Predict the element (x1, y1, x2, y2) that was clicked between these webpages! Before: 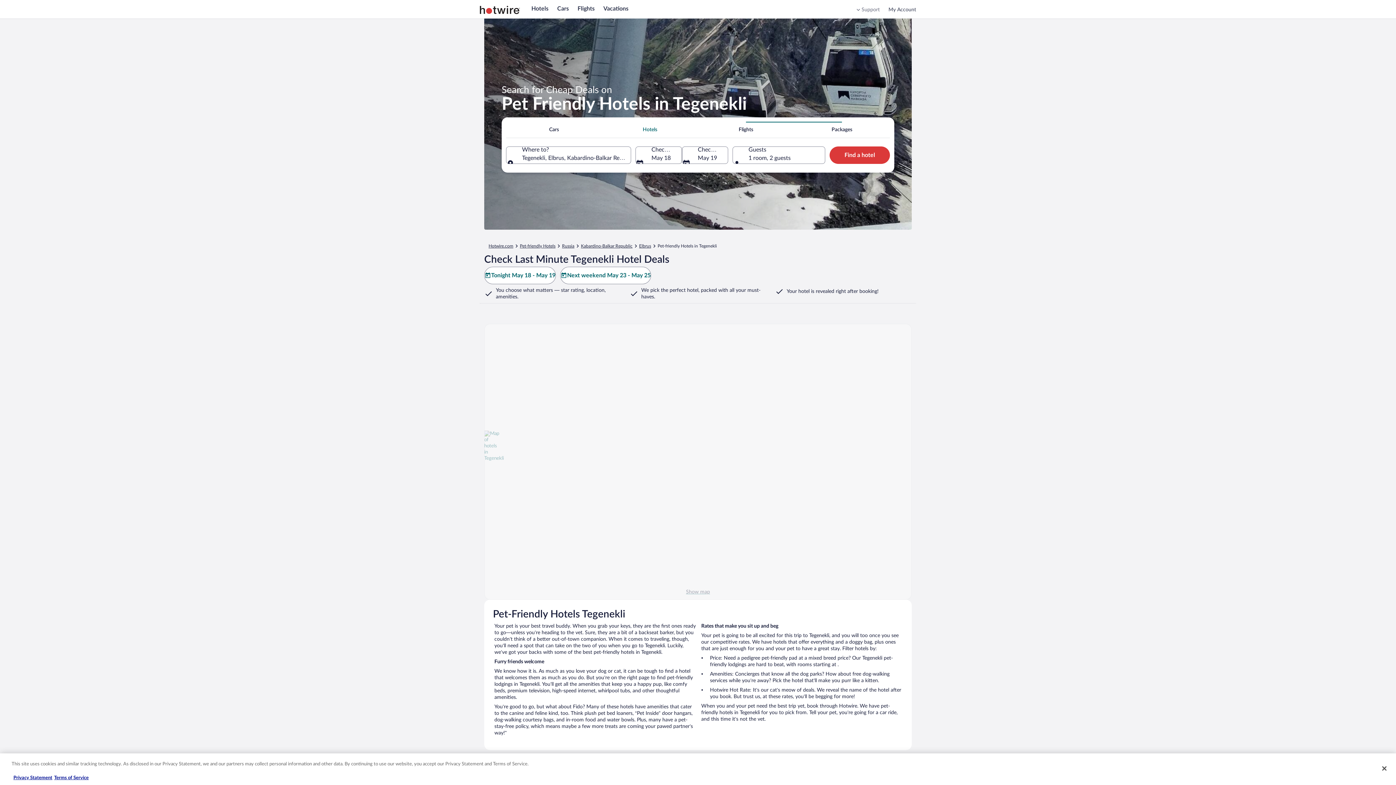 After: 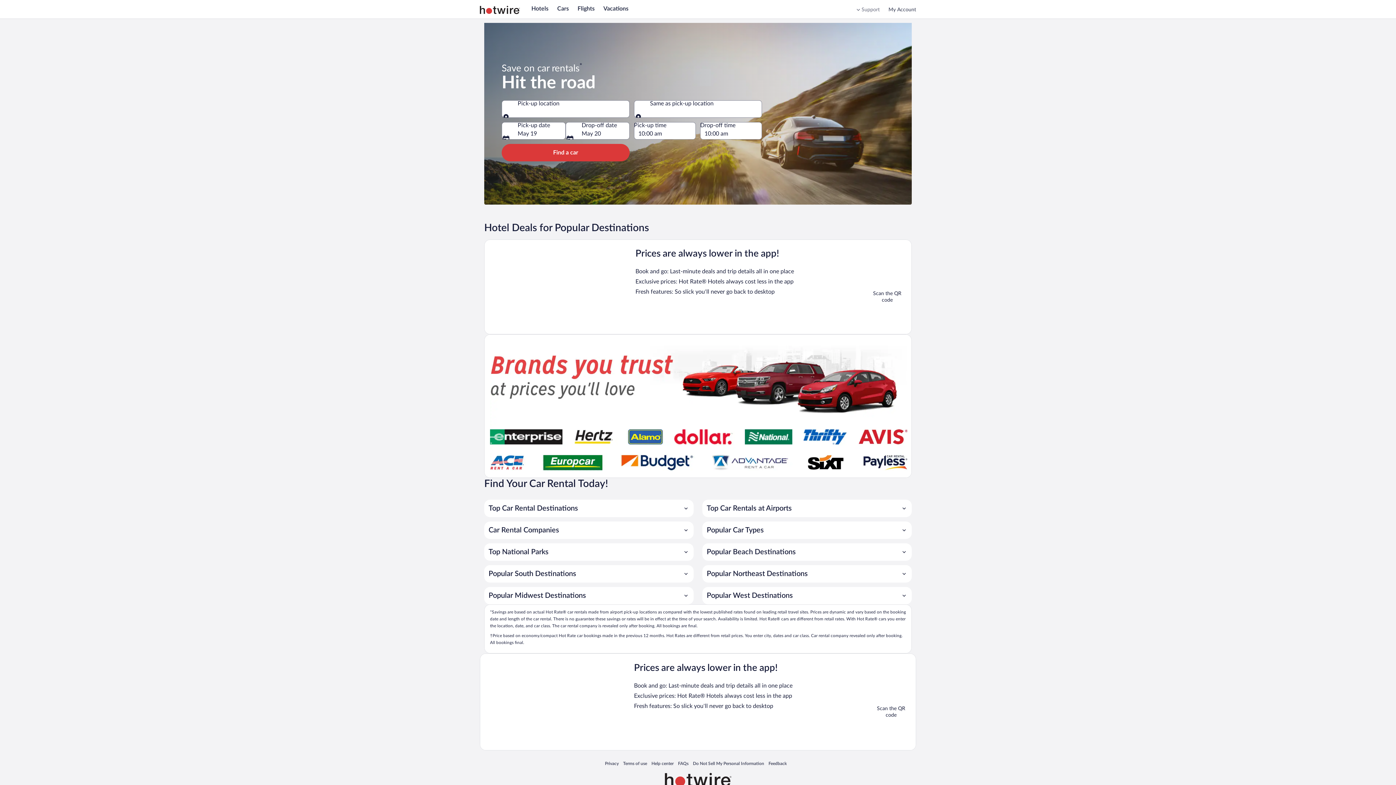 Action: bbox: (557, 5, 569, 11) label: Cars